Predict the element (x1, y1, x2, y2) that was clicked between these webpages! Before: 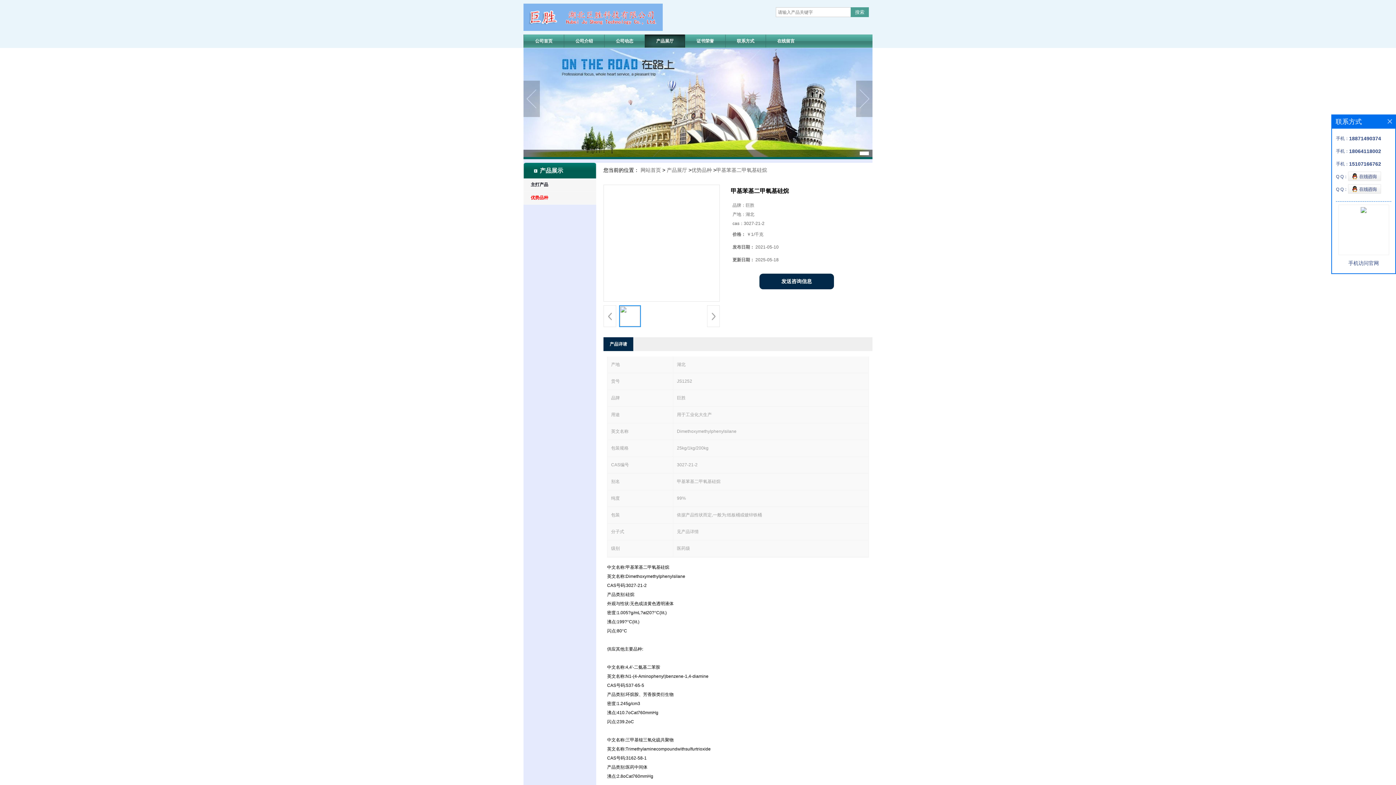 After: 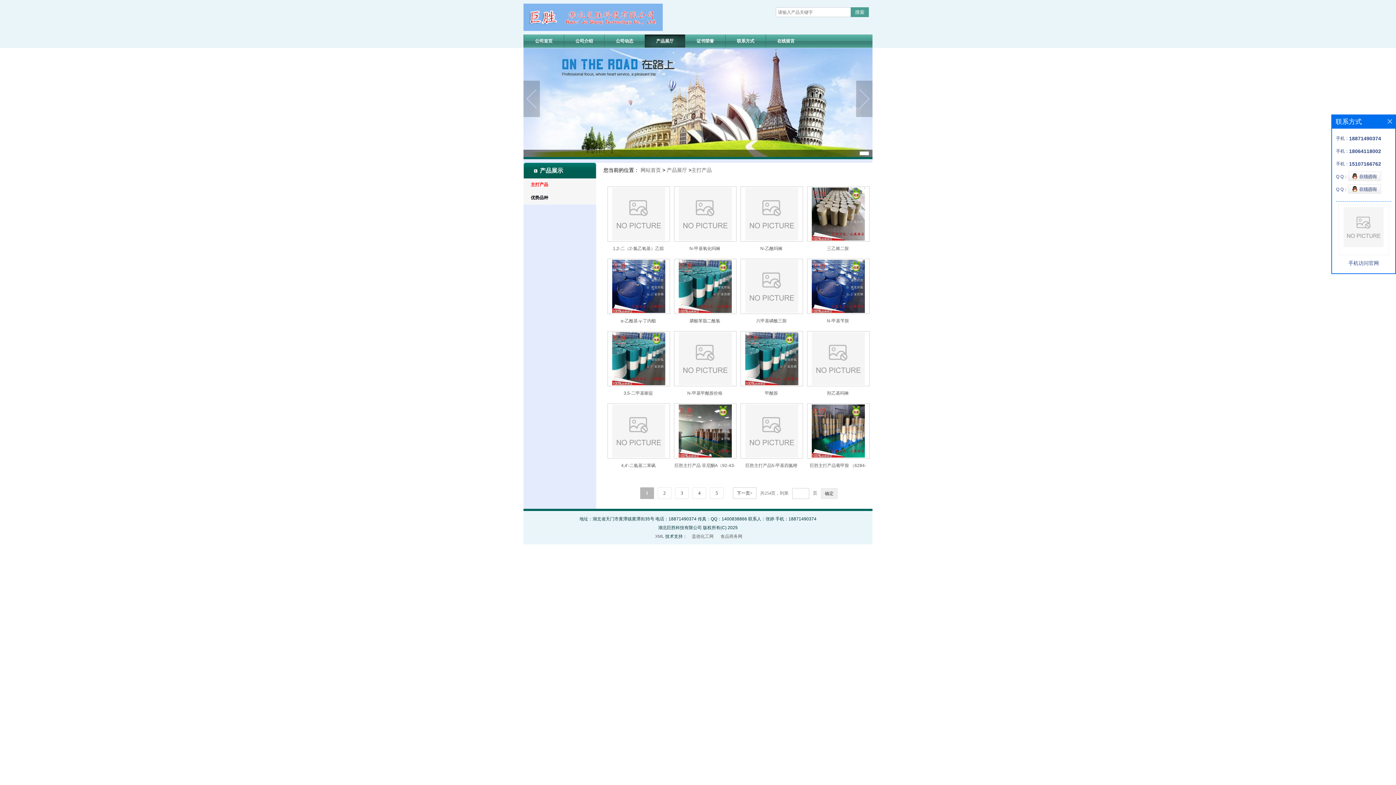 Action: label: 主打产品 bbox: (523, 178, 596, 191)